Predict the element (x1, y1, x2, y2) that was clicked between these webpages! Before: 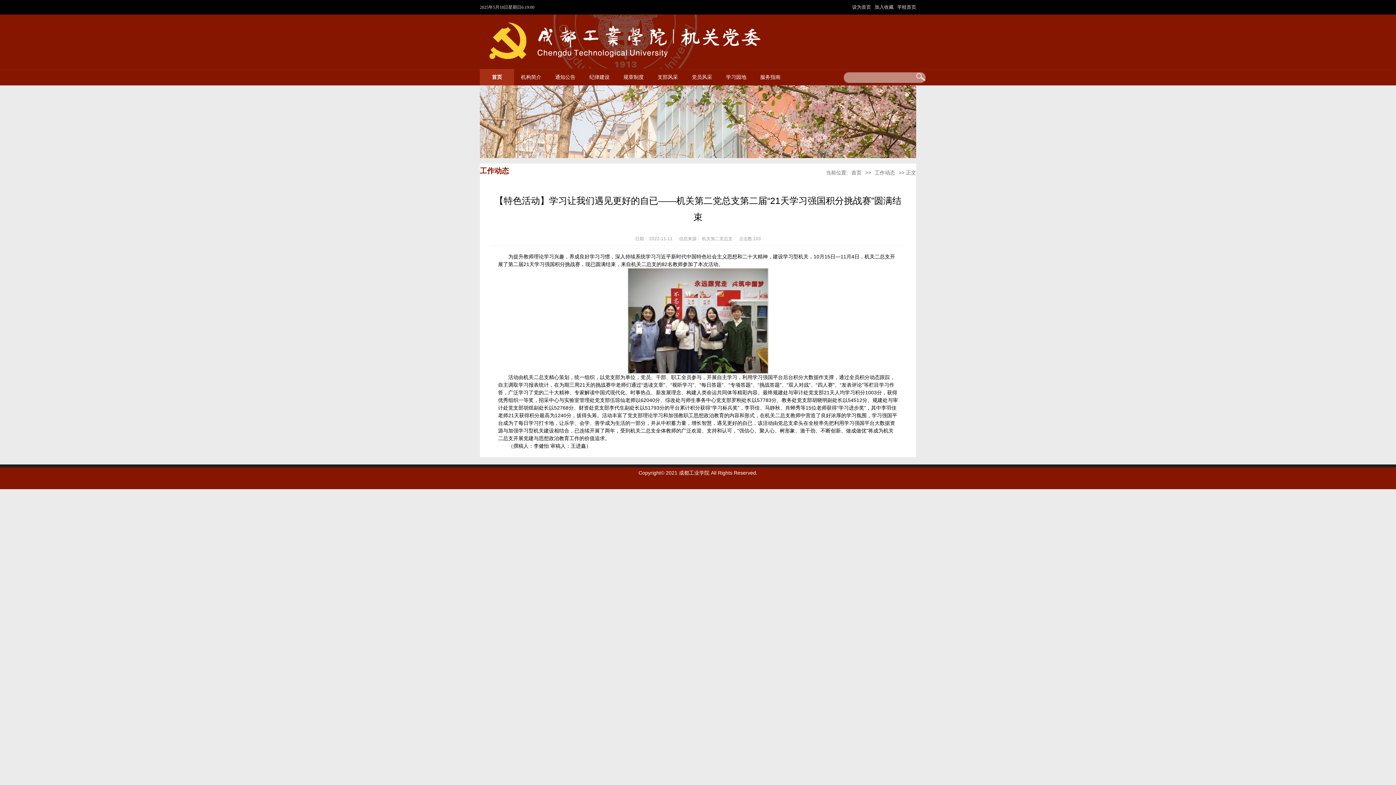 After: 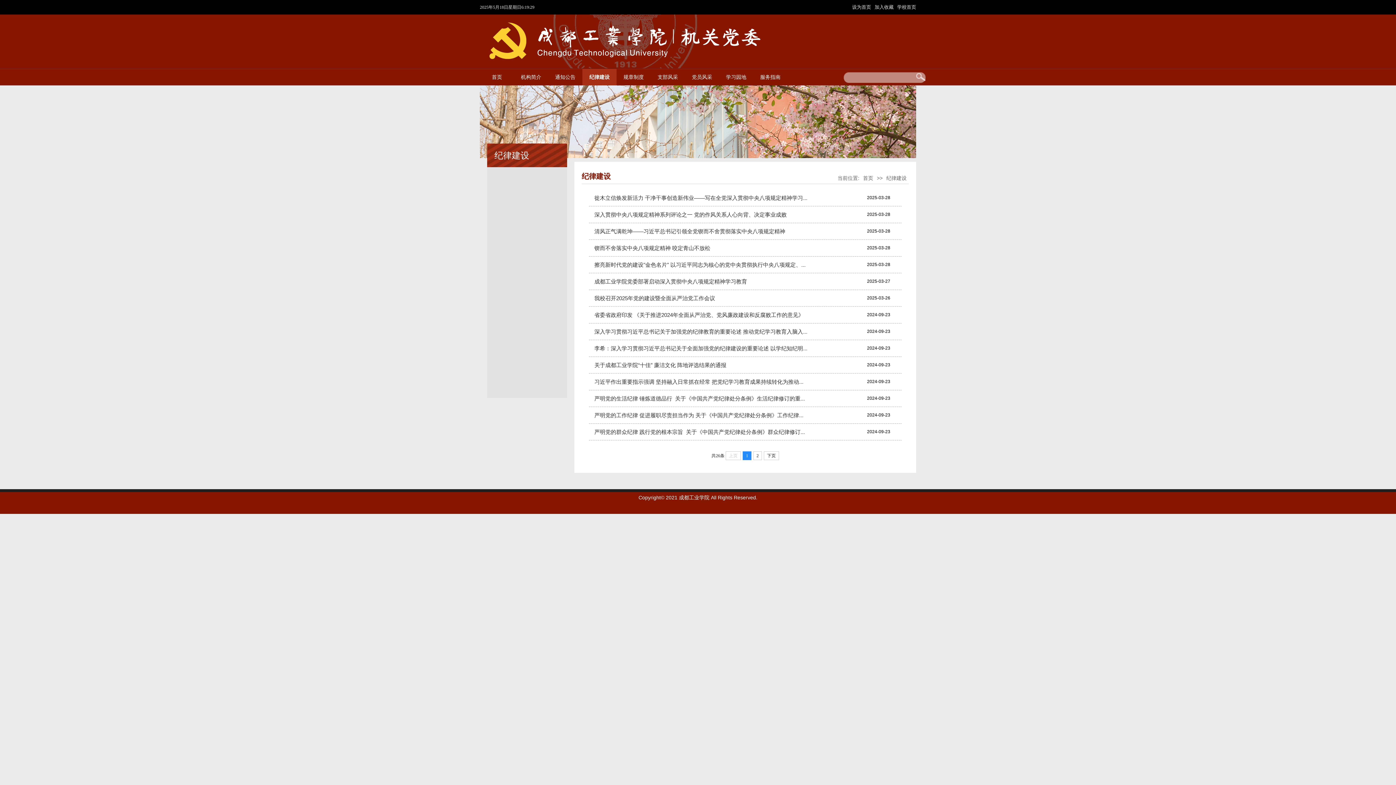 Action: label: 纪律建设 bbox: (582, 69, 616, 85)